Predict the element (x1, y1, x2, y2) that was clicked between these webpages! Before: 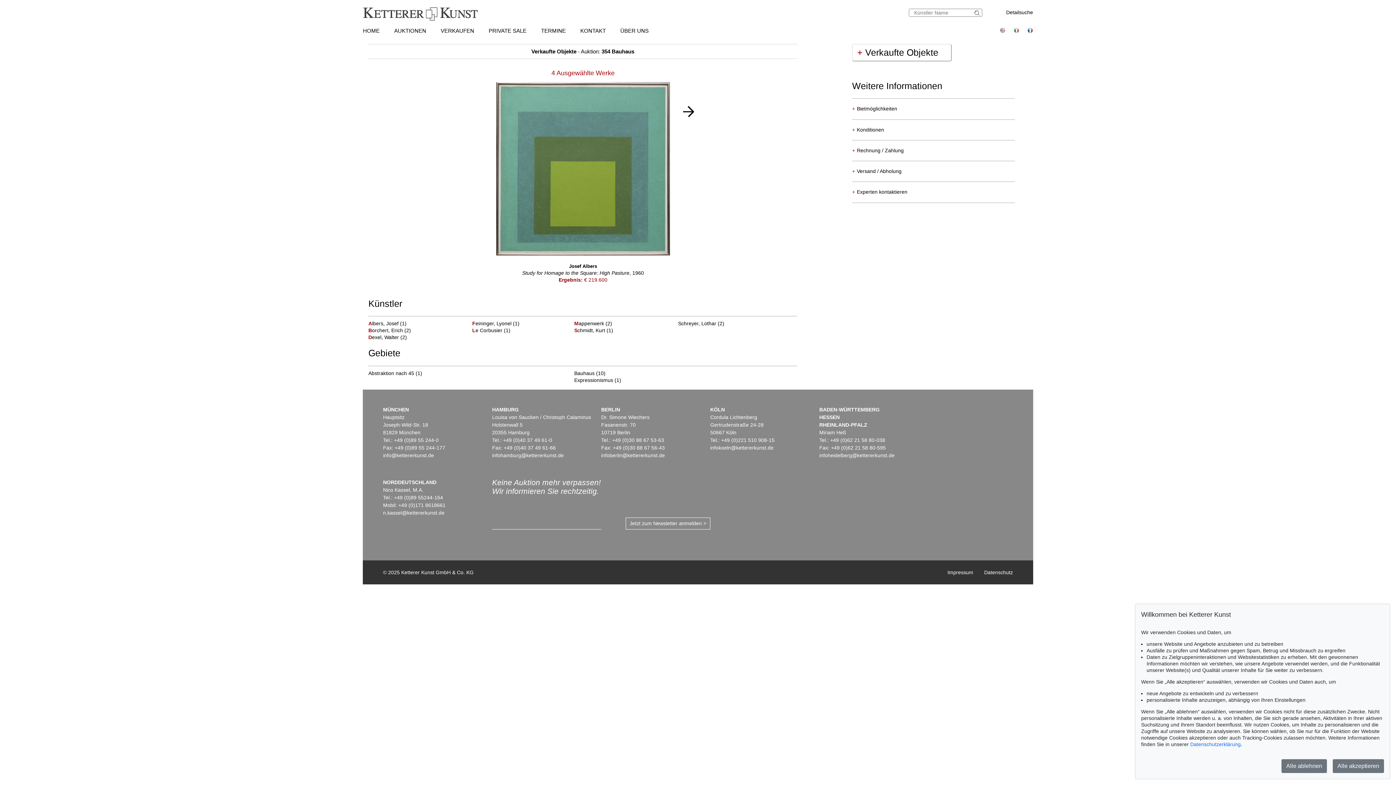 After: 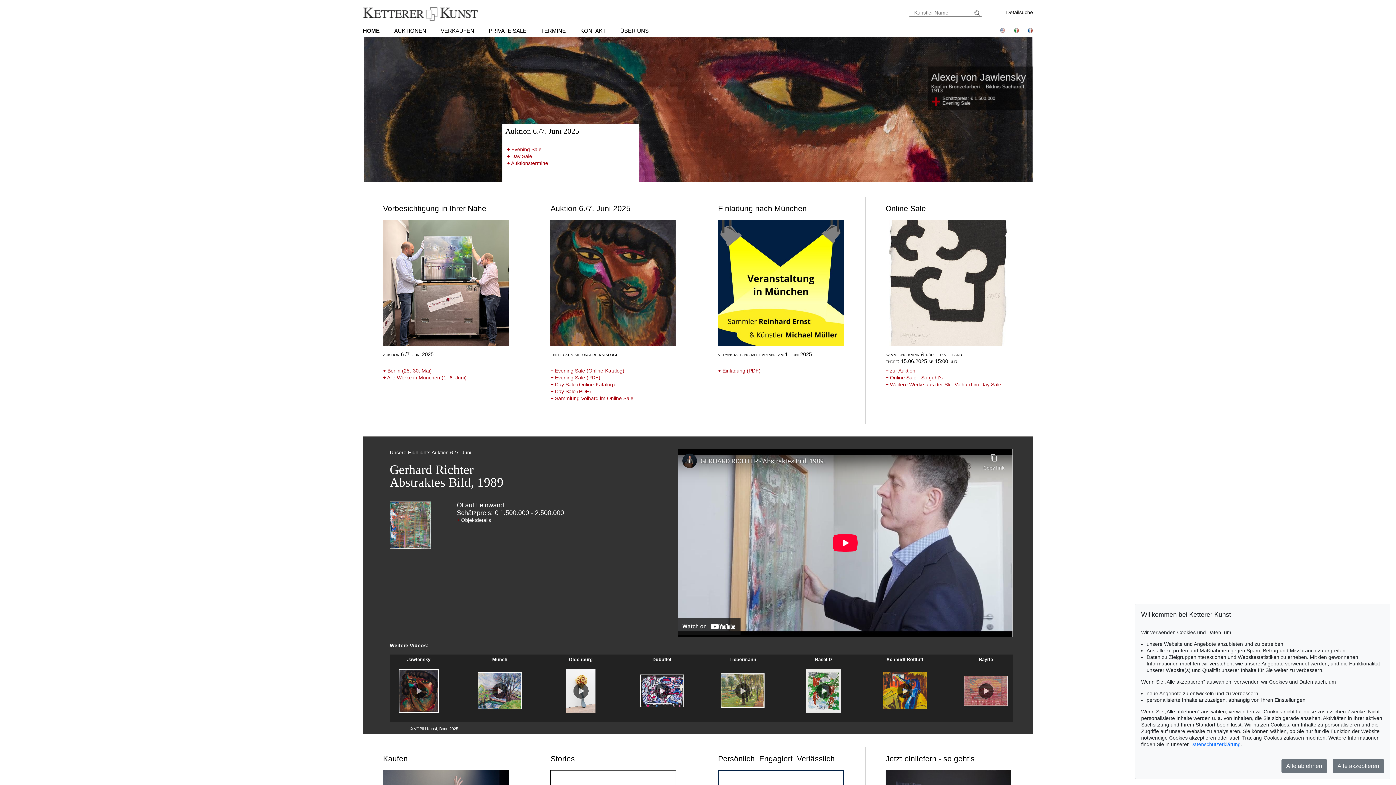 Action: bbox: (363, 27, 379, 33) label: HOME